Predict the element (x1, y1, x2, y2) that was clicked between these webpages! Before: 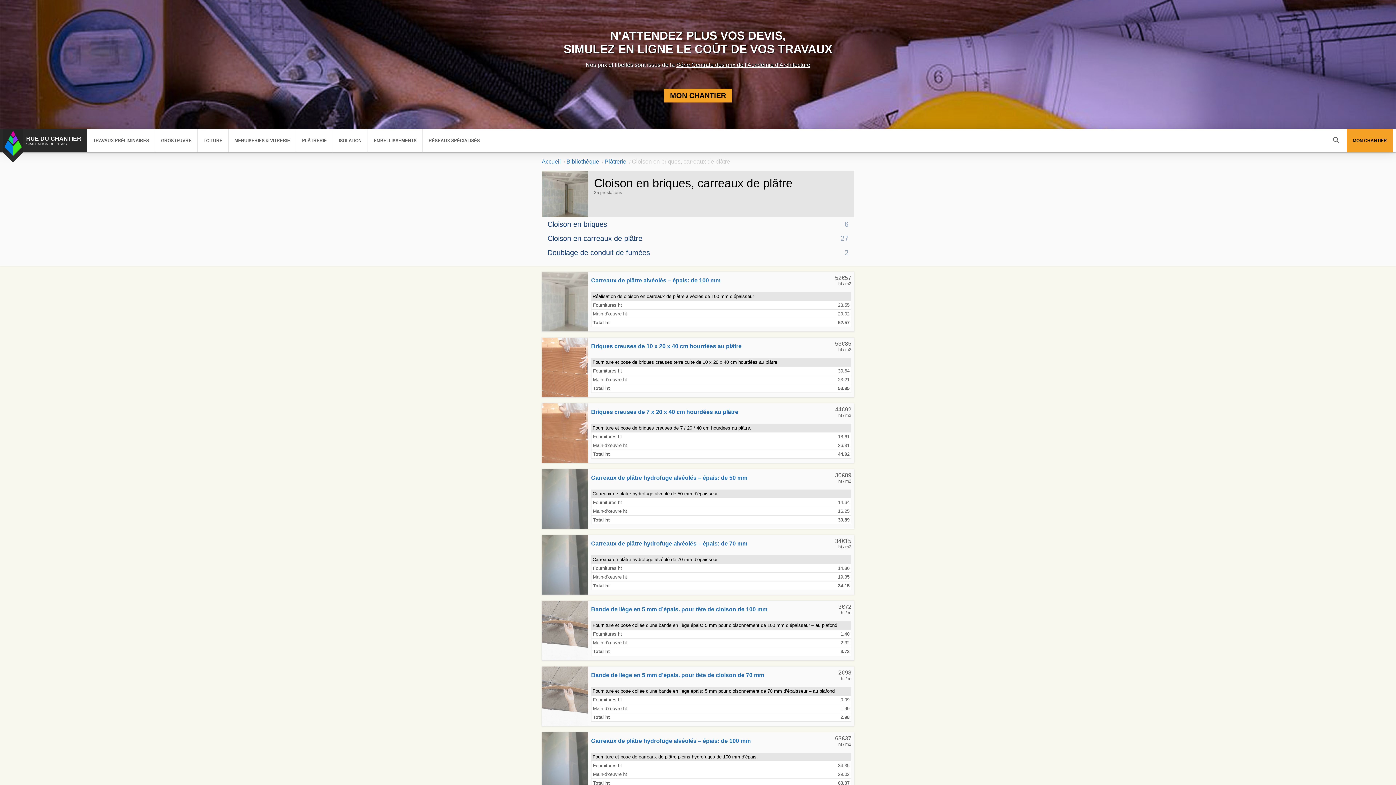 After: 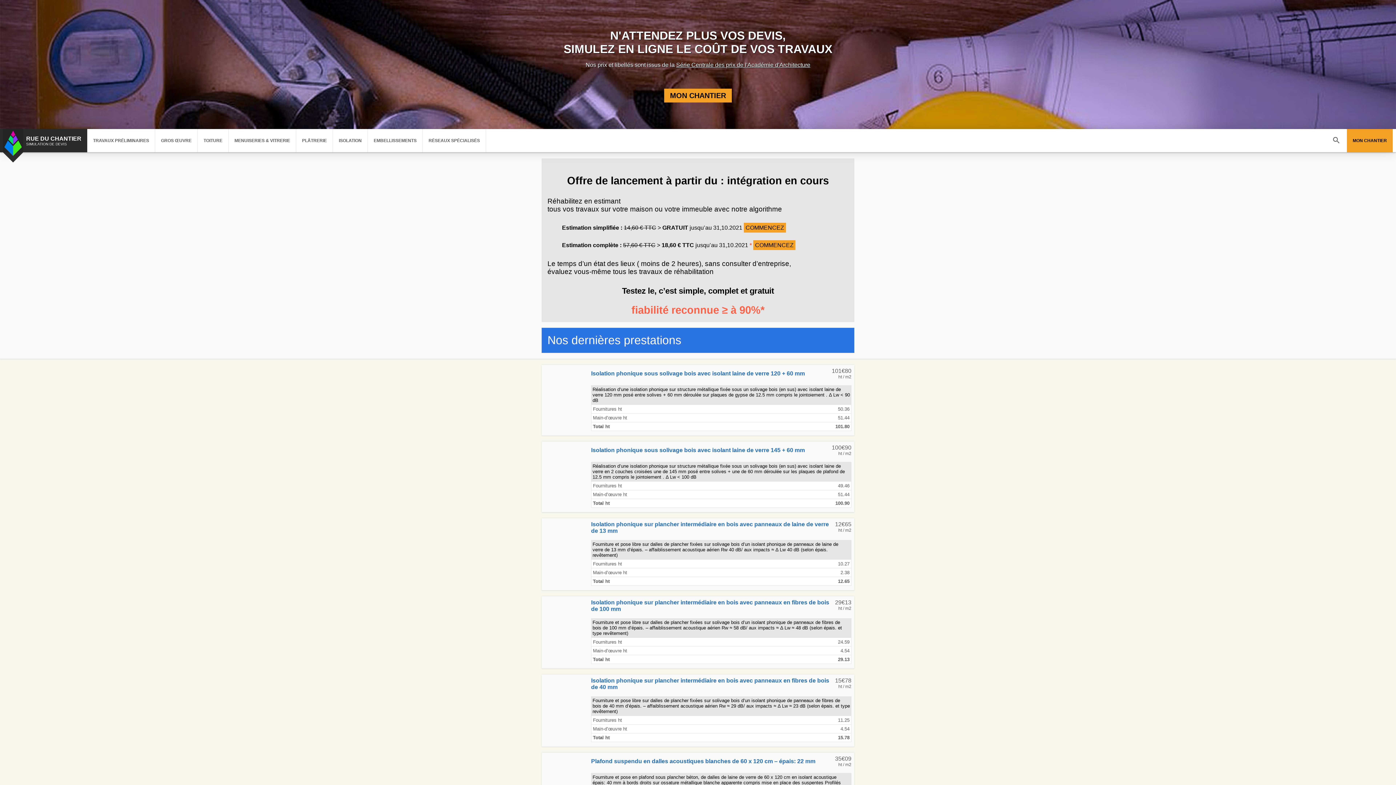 Action: bbox: (541, 158, 561, 164) label: Accueil